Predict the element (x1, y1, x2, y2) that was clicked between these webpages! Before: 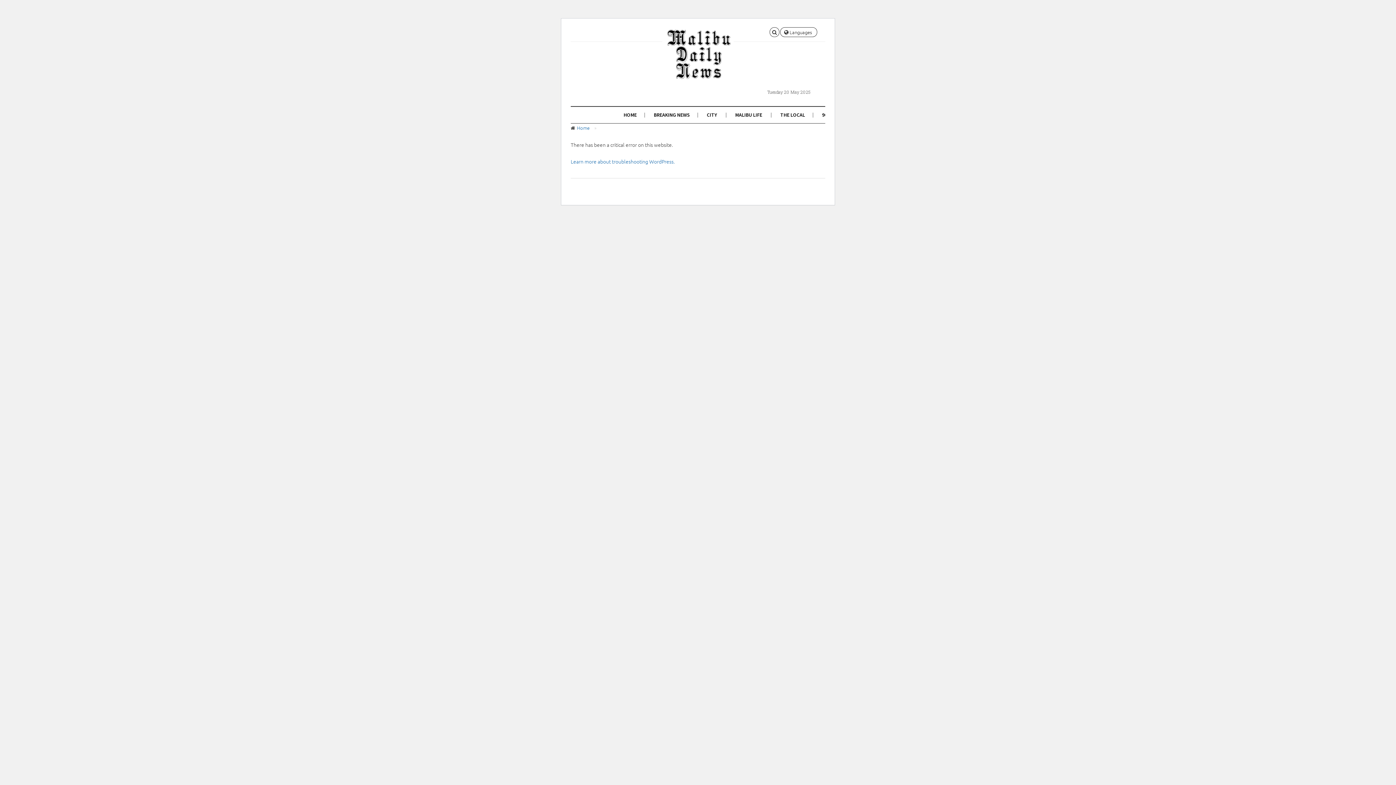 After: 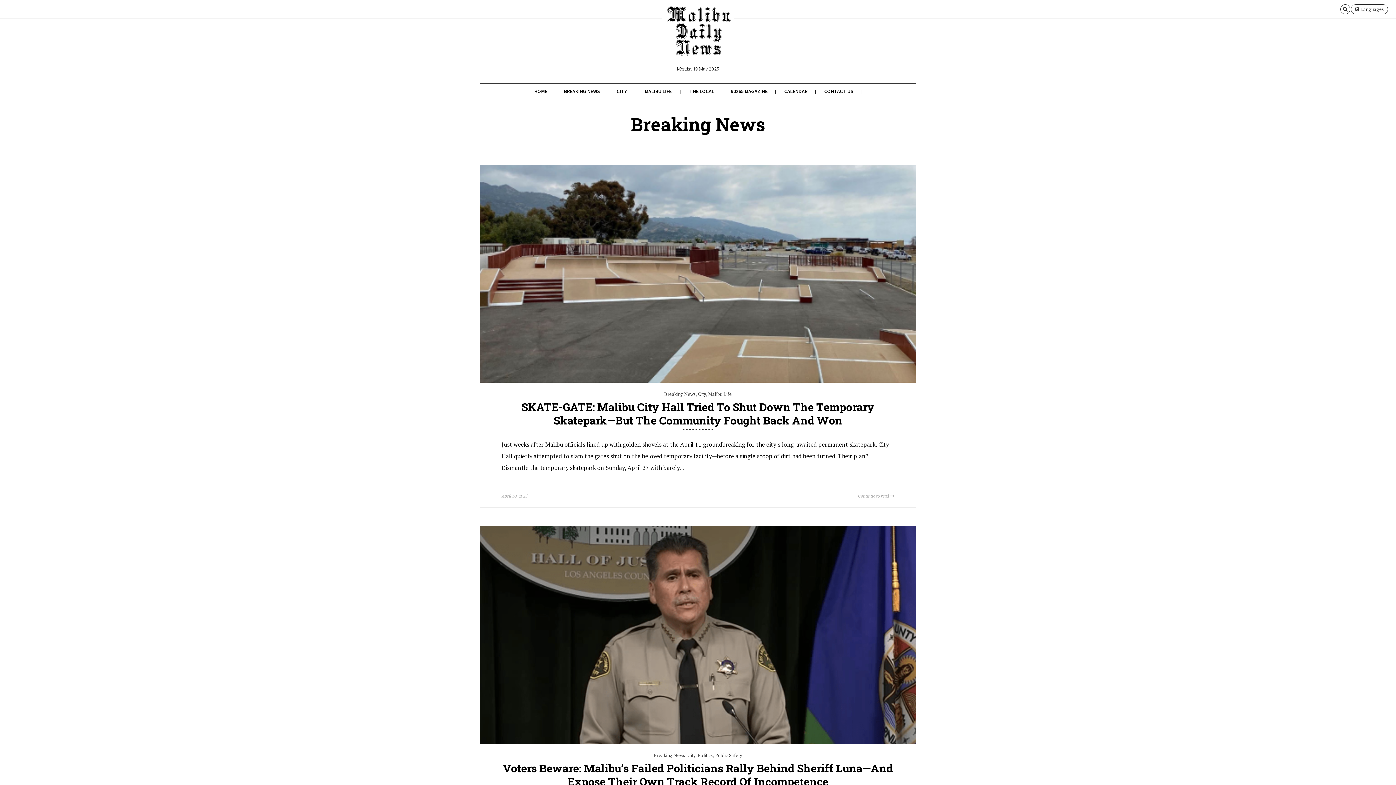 Action: bbox: (654, 111, 690, 118) label: BREAKING NEWS